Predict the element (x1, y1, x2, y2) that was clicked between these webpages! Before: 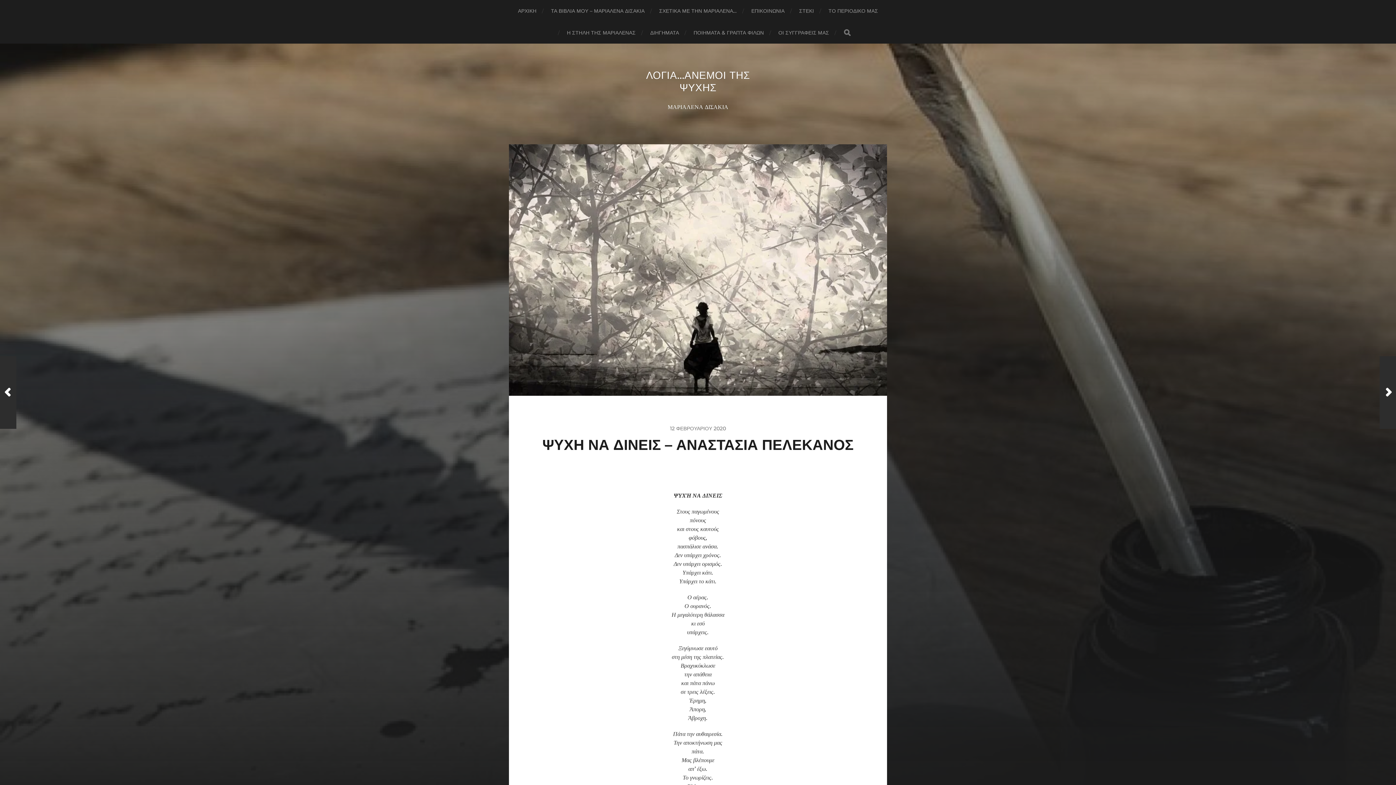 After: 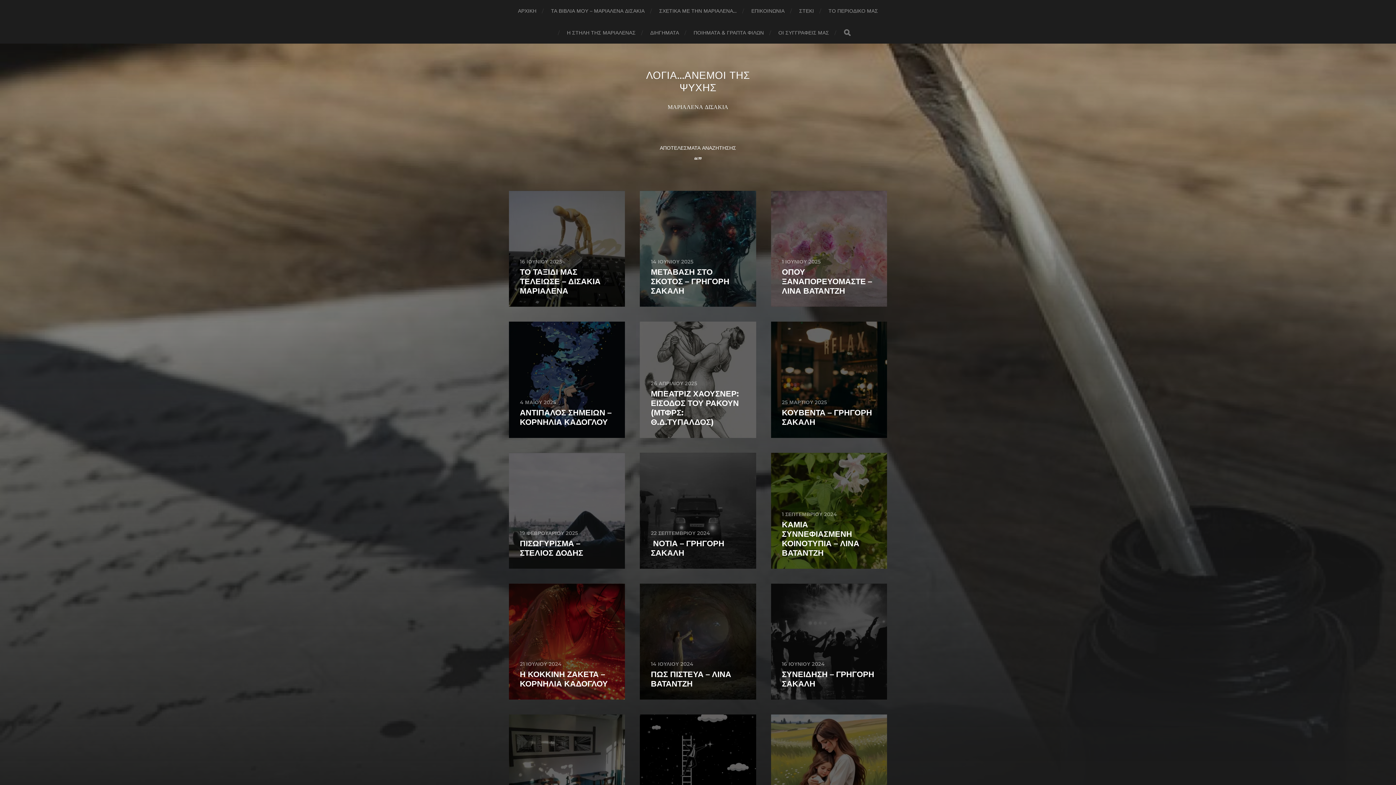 Action: bbox: (843, 29, 851, 36) label: ΑΝΑΖΗΤΗΣΗ